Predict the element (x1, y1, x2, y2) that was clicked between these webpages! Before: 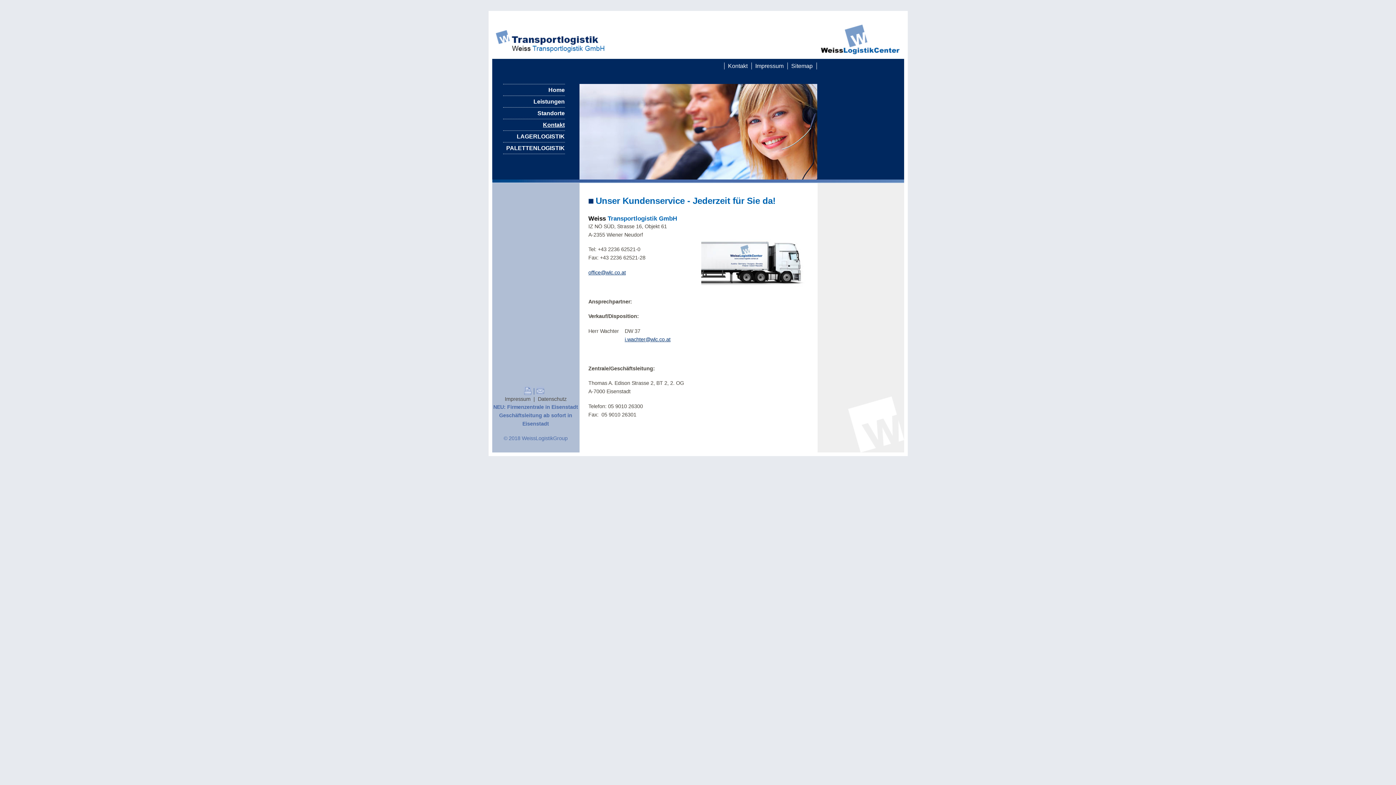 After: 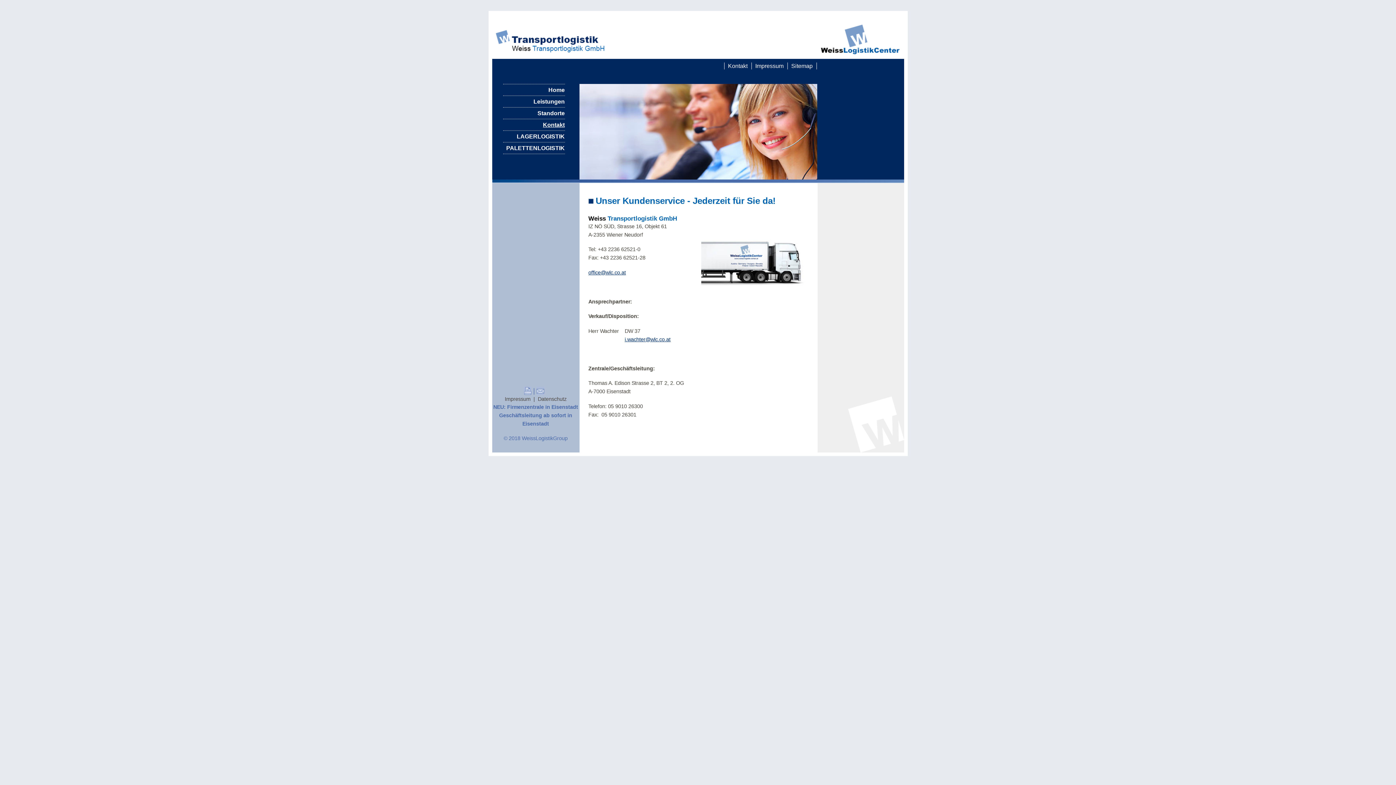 Action: bbox: (523, 391, 533, 397)